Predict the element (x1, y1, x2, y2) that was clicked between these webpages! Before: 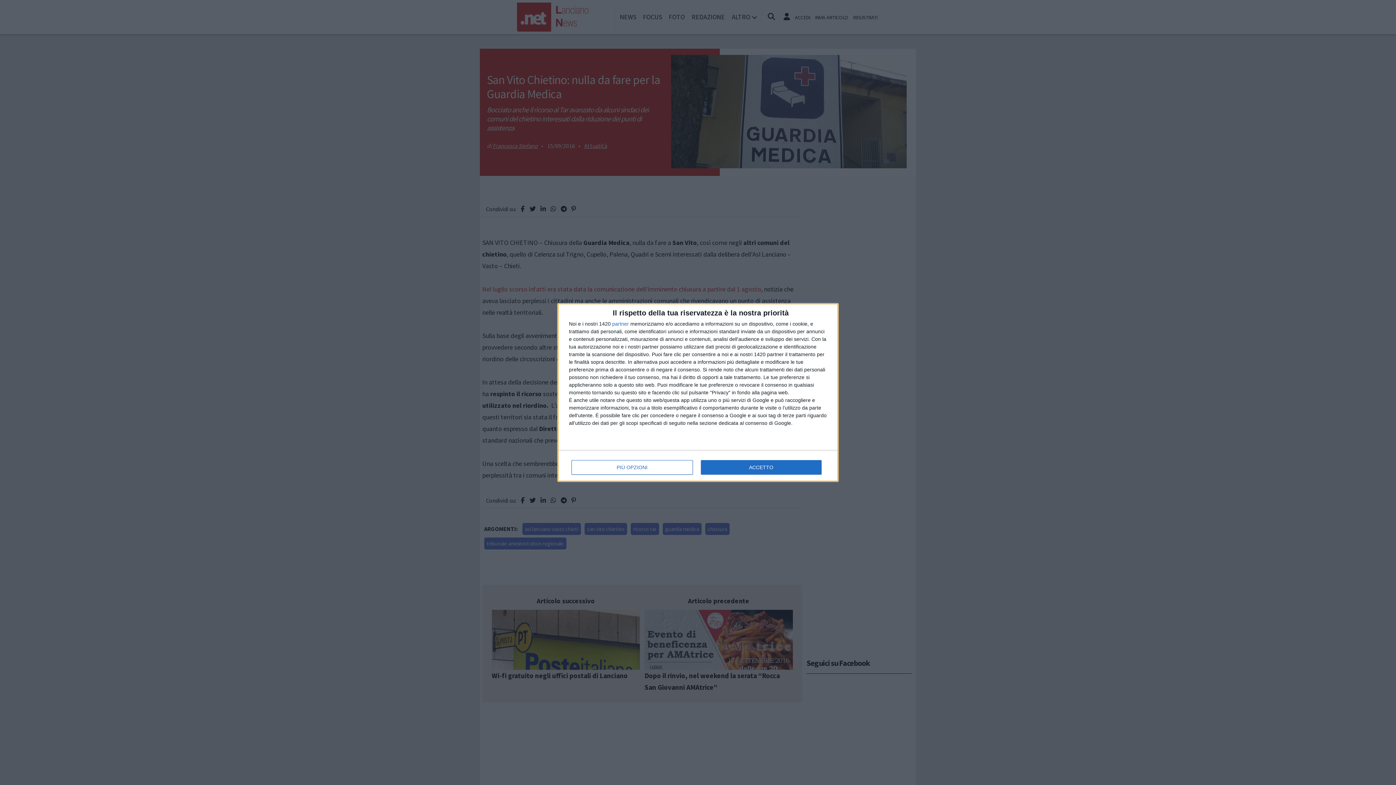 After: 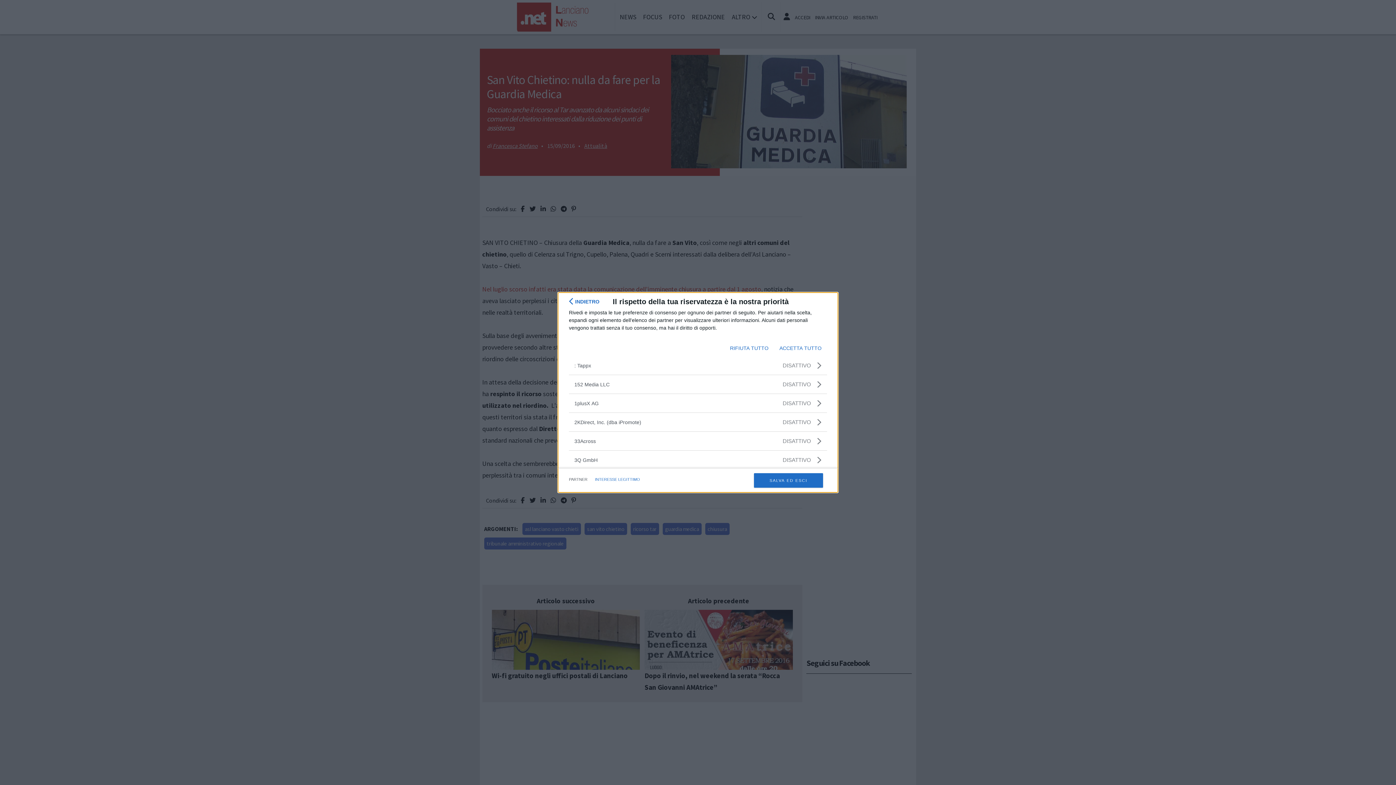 Action: label: partner bbox: (612, 321, 629, 326)